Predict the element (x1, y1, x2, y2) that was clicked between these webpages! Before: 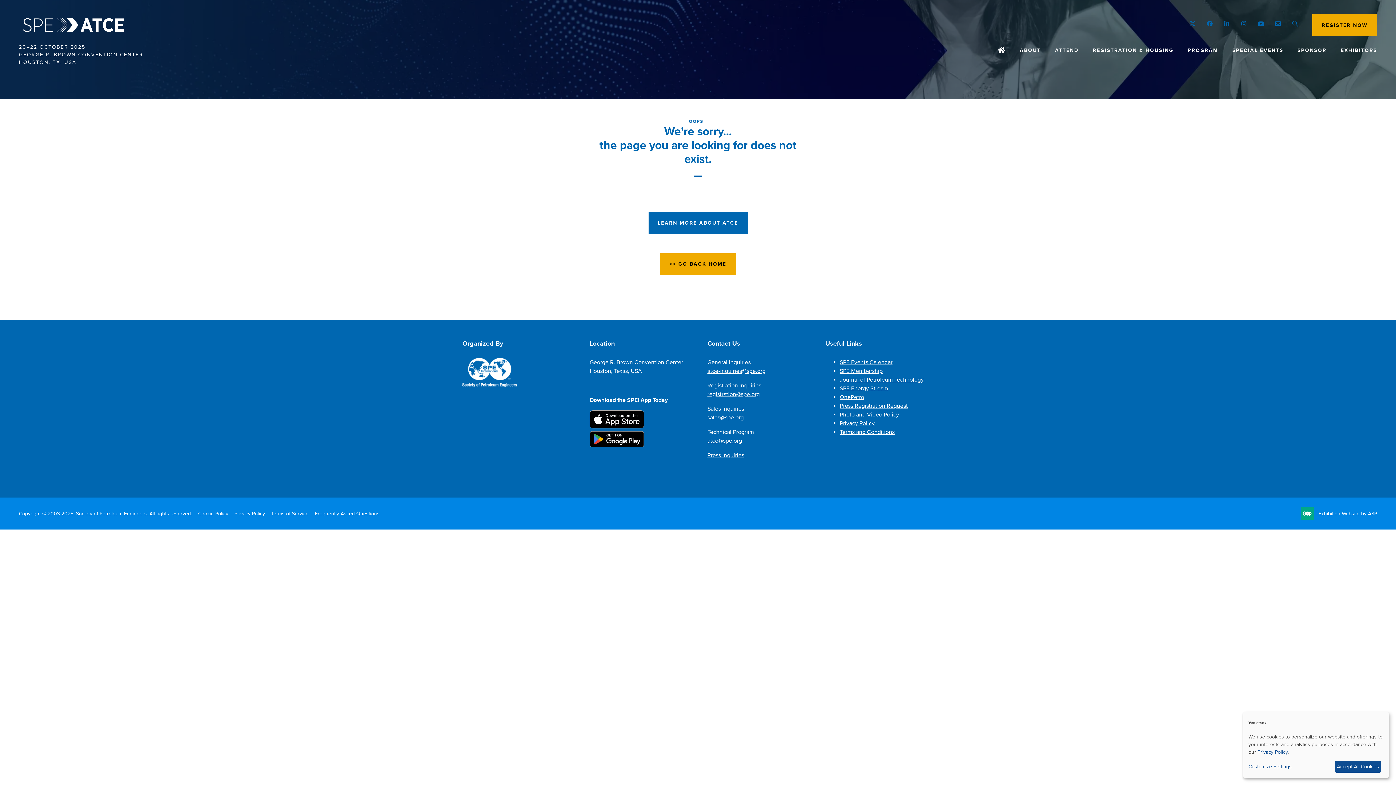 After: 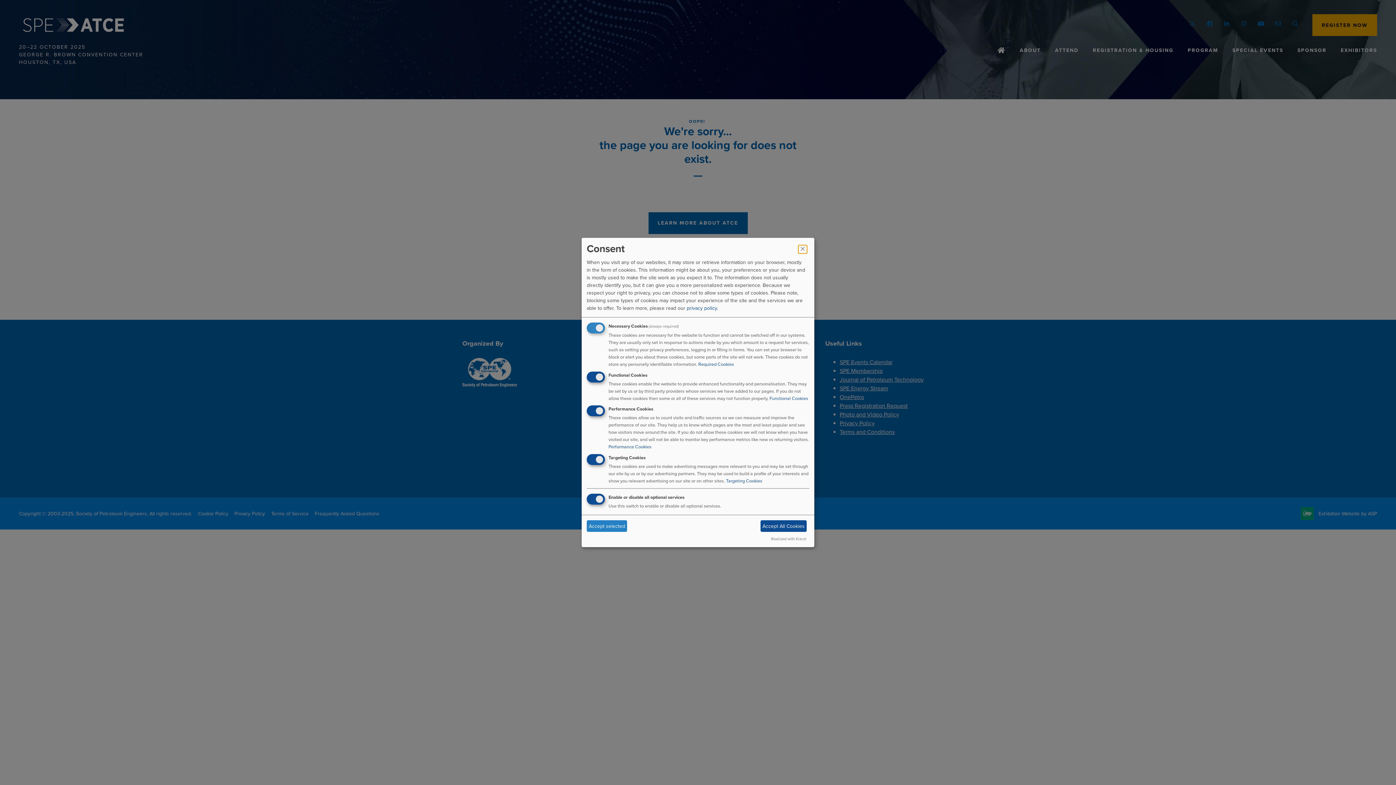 Action: label: Customize Settings bbox: (1248, 763, 1332, 771)